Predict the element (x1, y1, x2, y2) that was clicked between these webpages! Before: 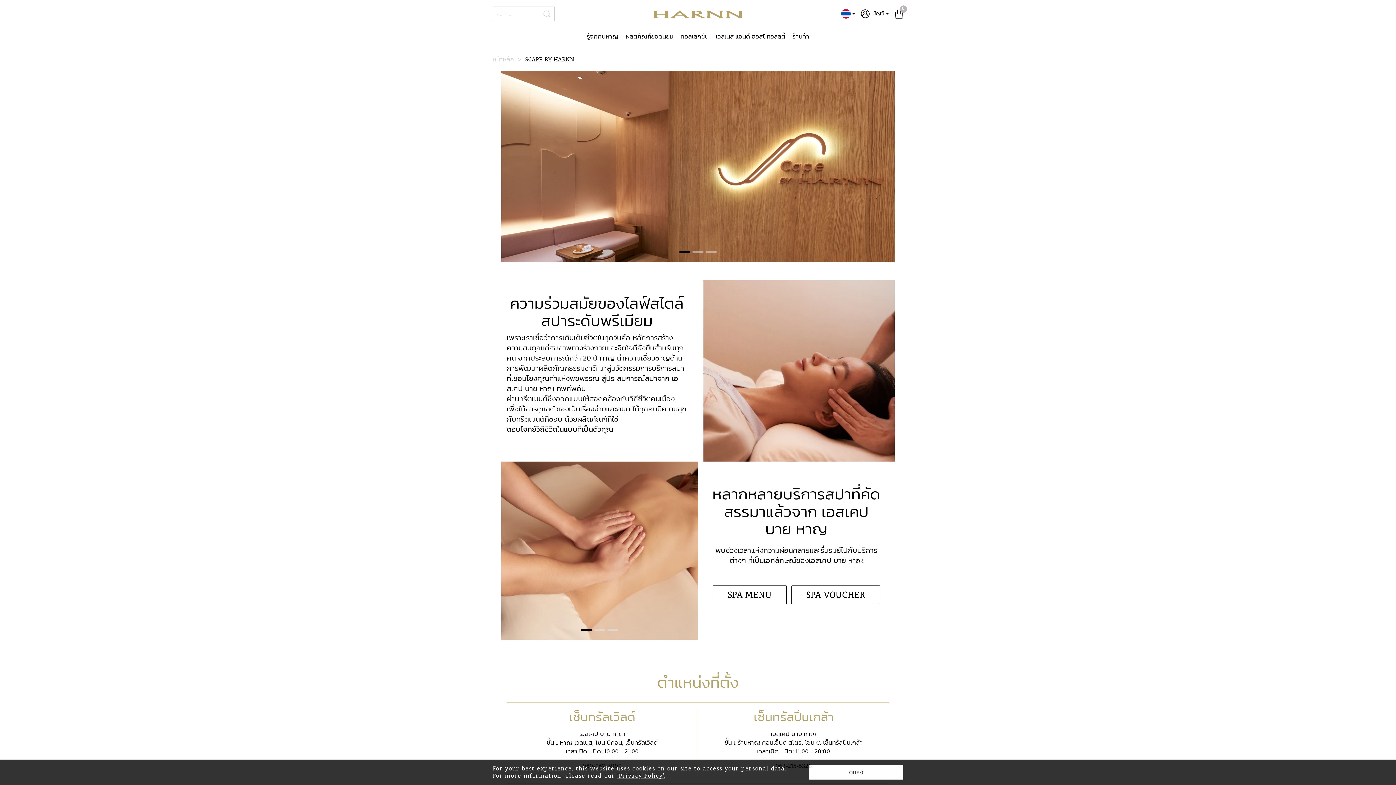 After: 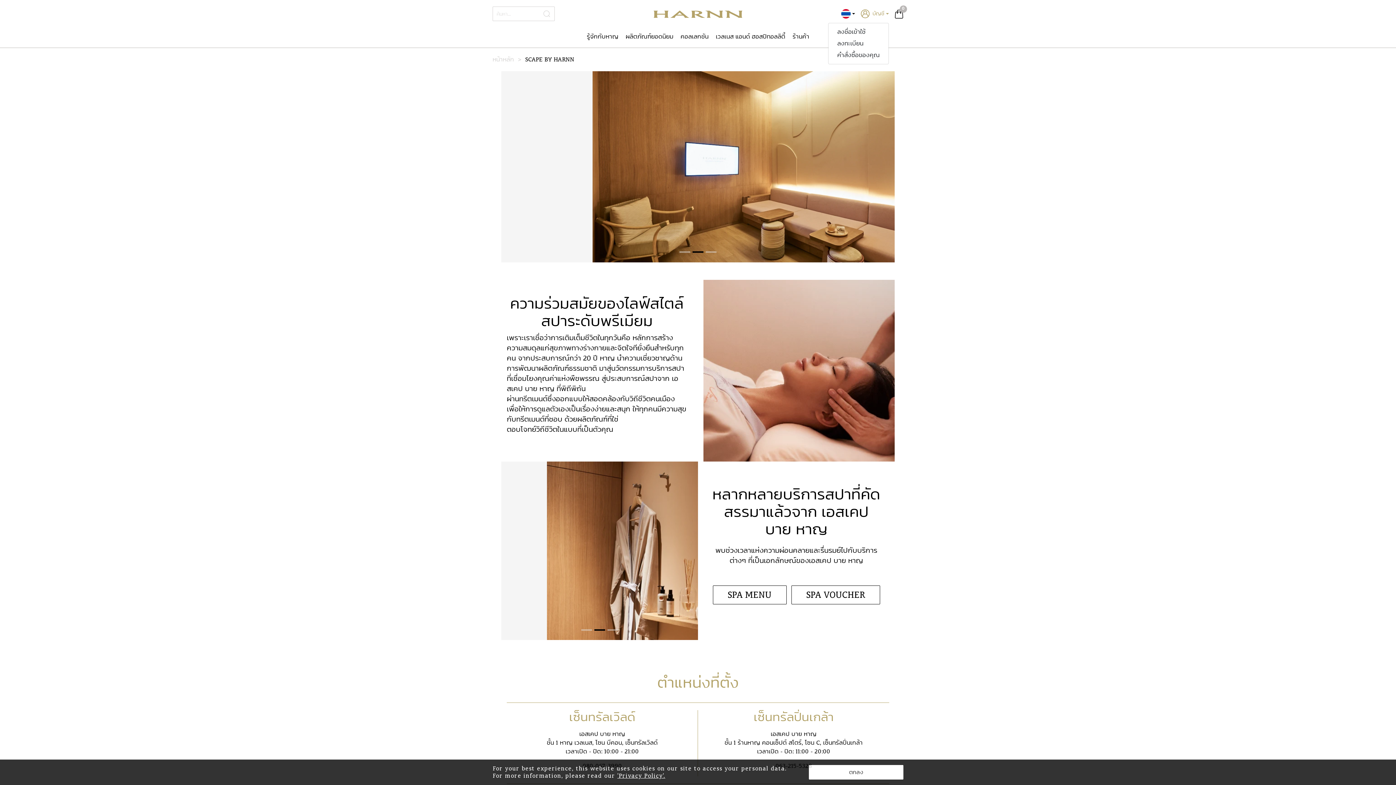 Action: label: บัญชี bbox: (861, 6, 889, 21)